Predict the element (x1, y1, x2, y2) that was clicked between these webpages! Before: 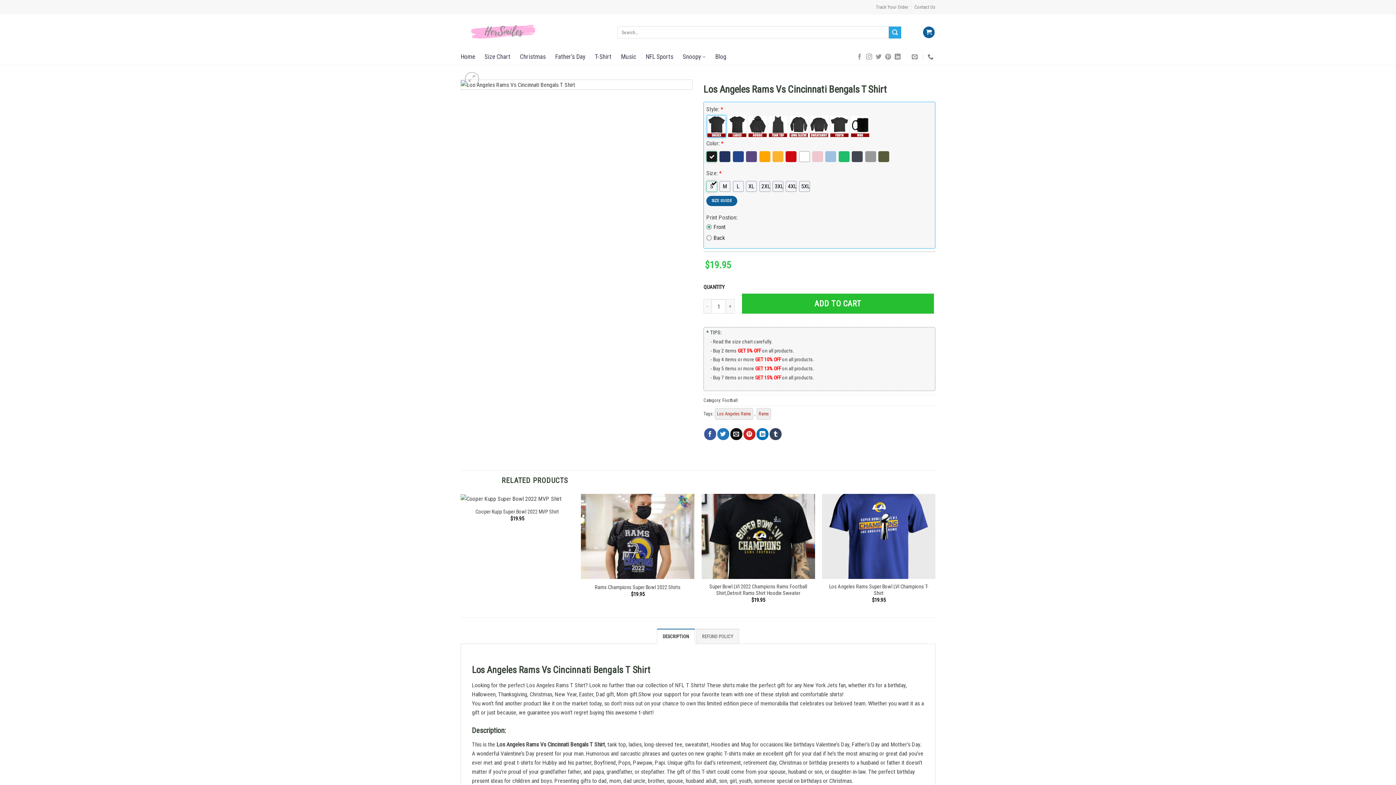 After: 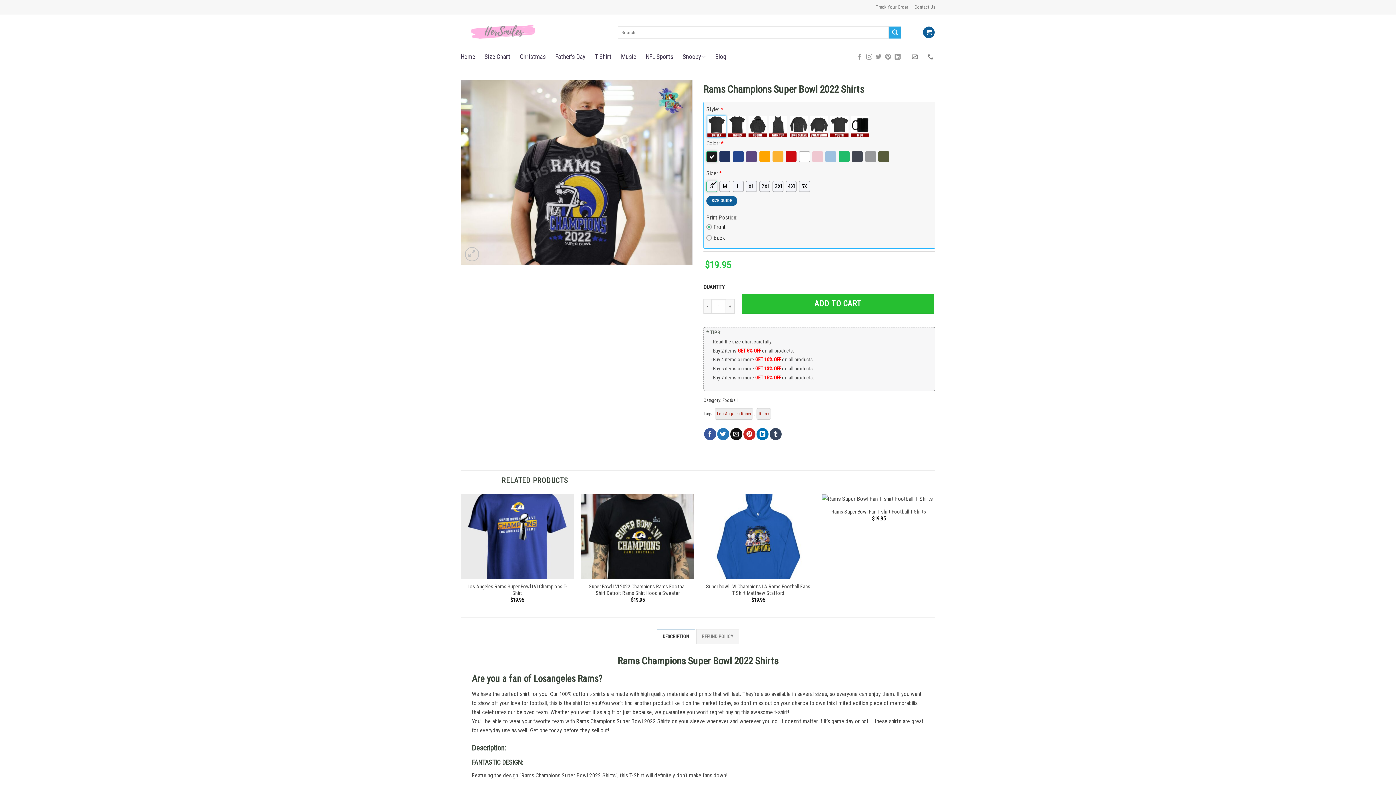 Action: bbox: (581, 494, 694, 579)